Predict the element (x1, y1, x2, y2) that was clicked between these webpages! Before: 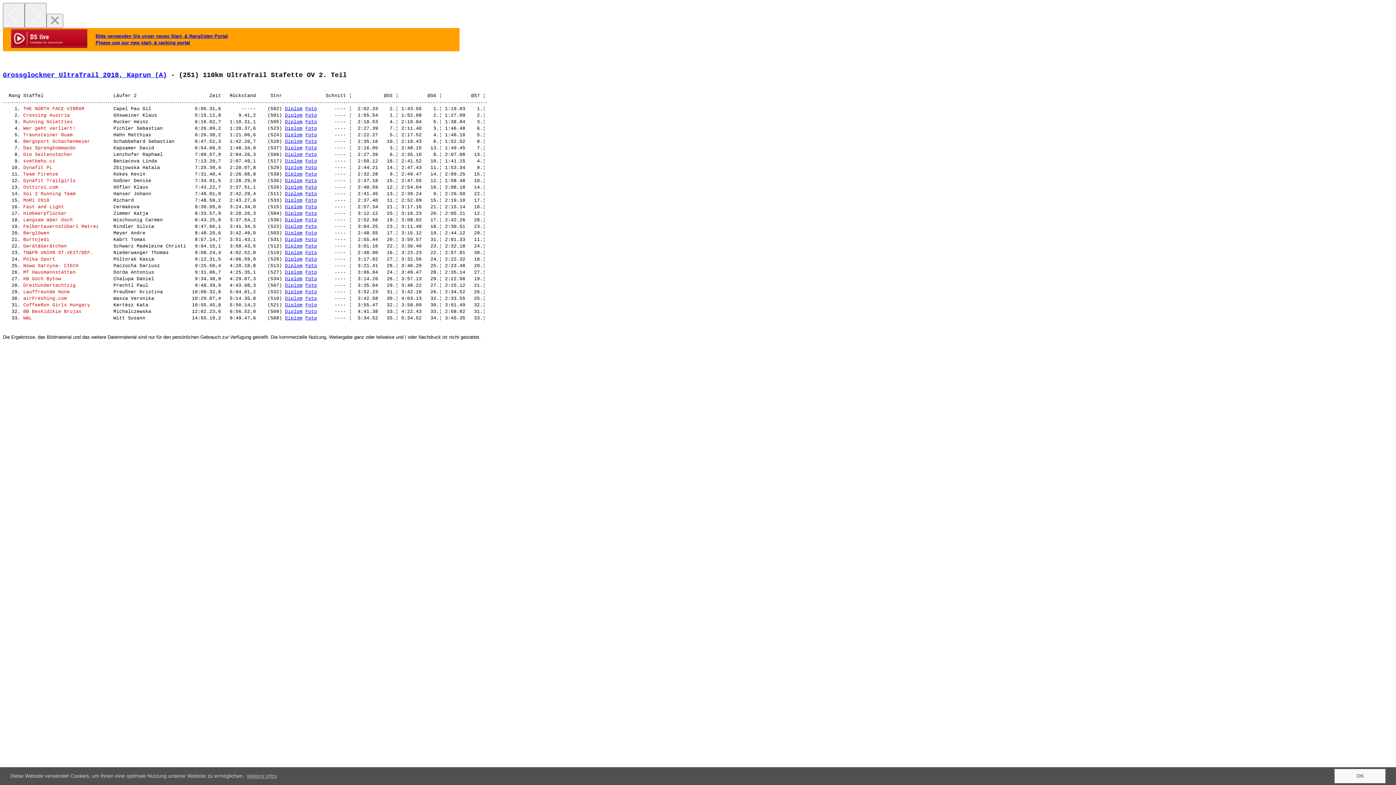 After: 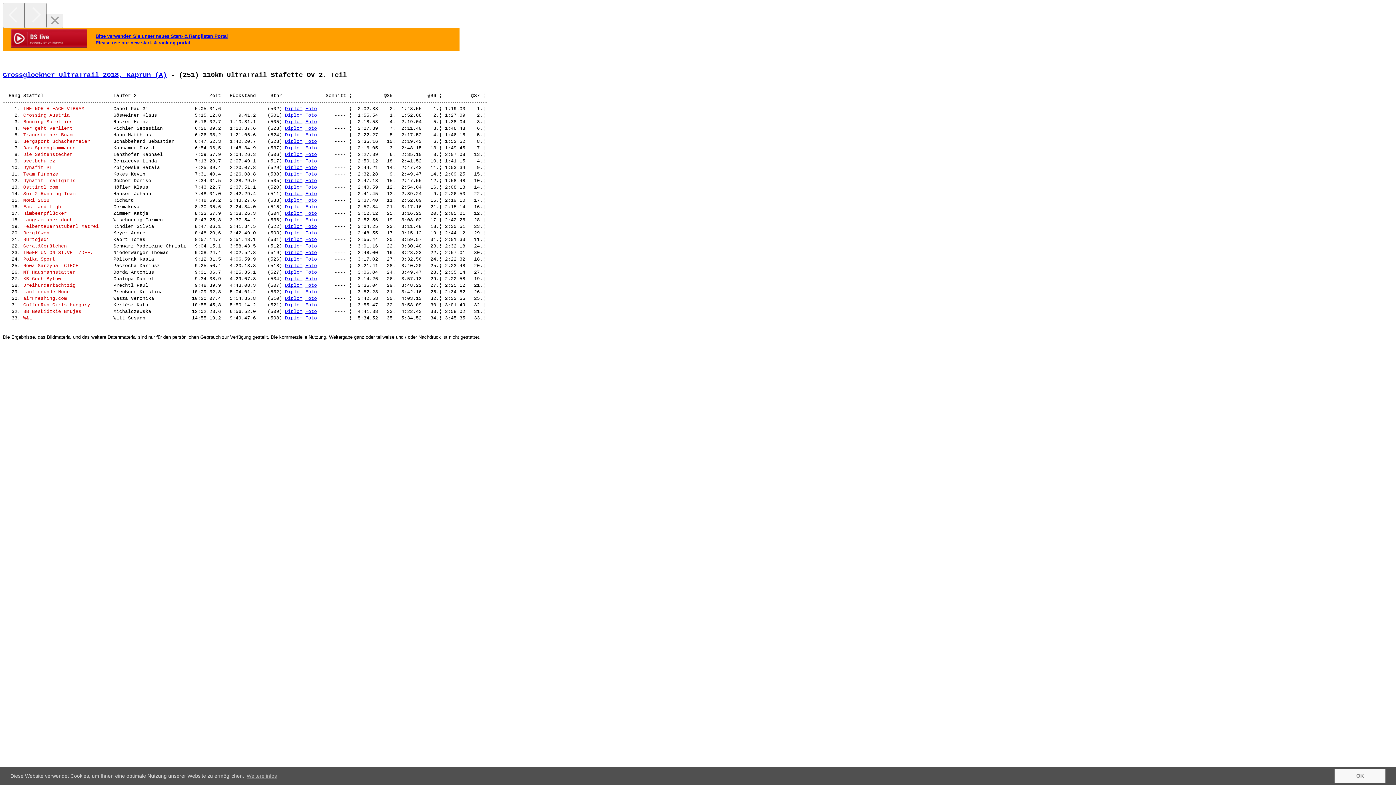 Action: bbox: (305, 184, 317, 190) label: Foto